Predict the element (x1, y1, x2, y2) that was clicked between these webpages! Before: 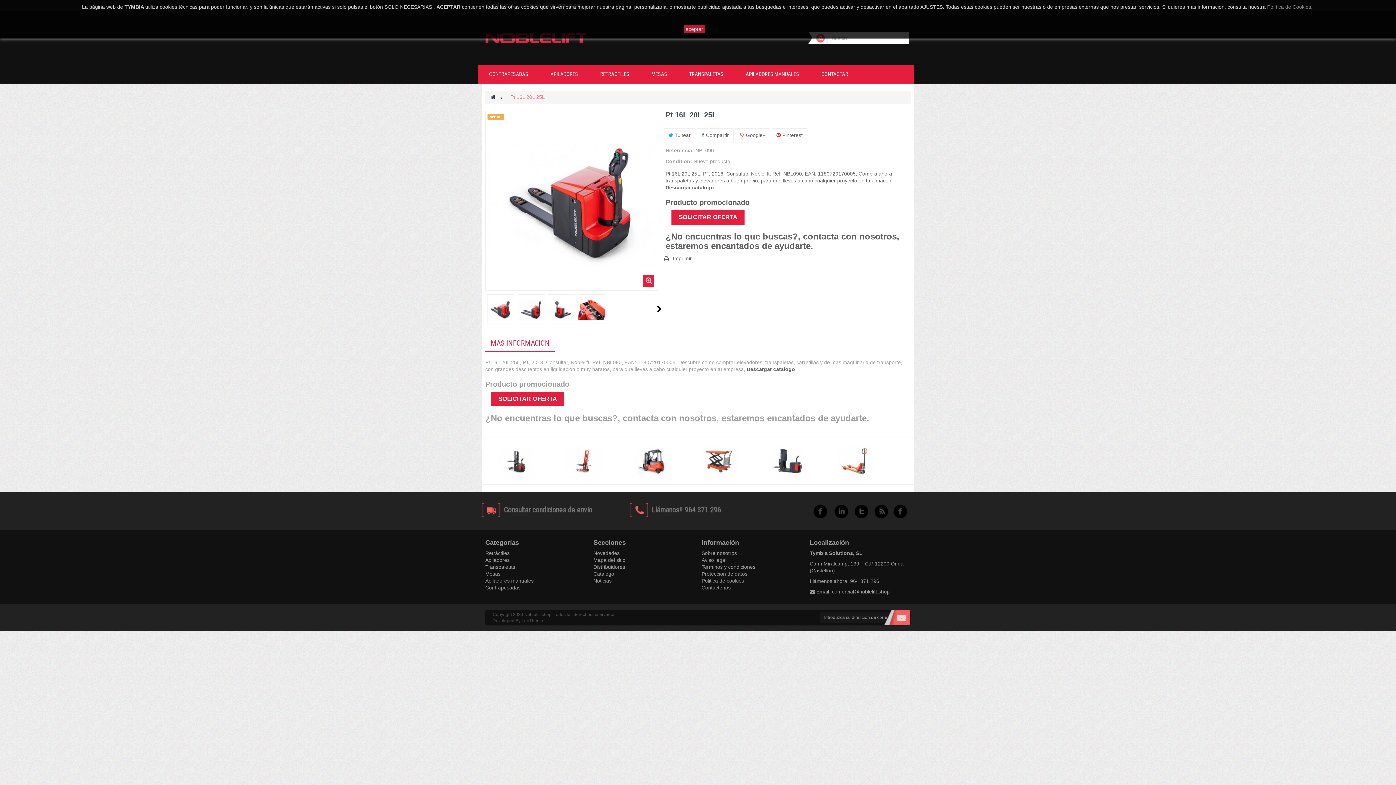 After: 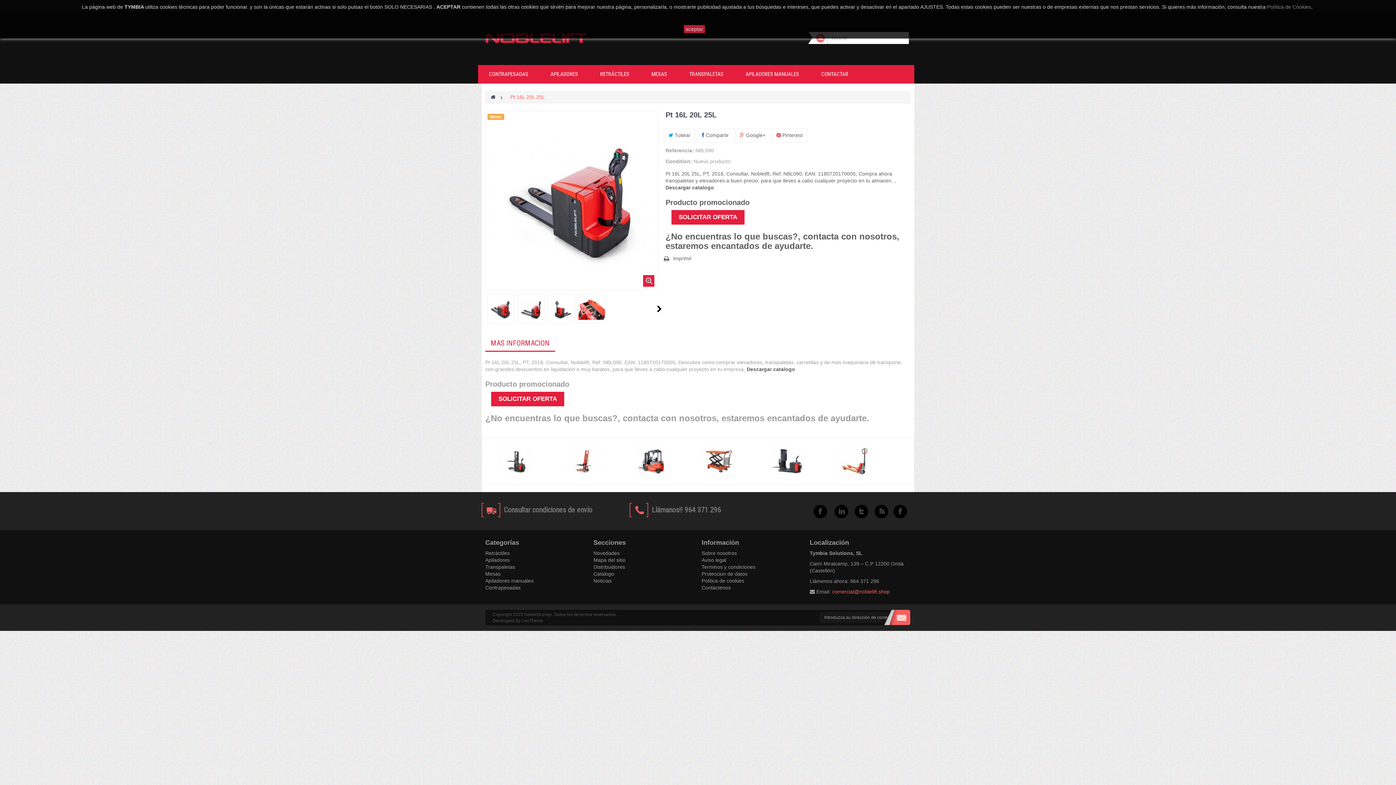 Action: label: comercial@noblelift.shop bbox: (832, 588, 890, 594)